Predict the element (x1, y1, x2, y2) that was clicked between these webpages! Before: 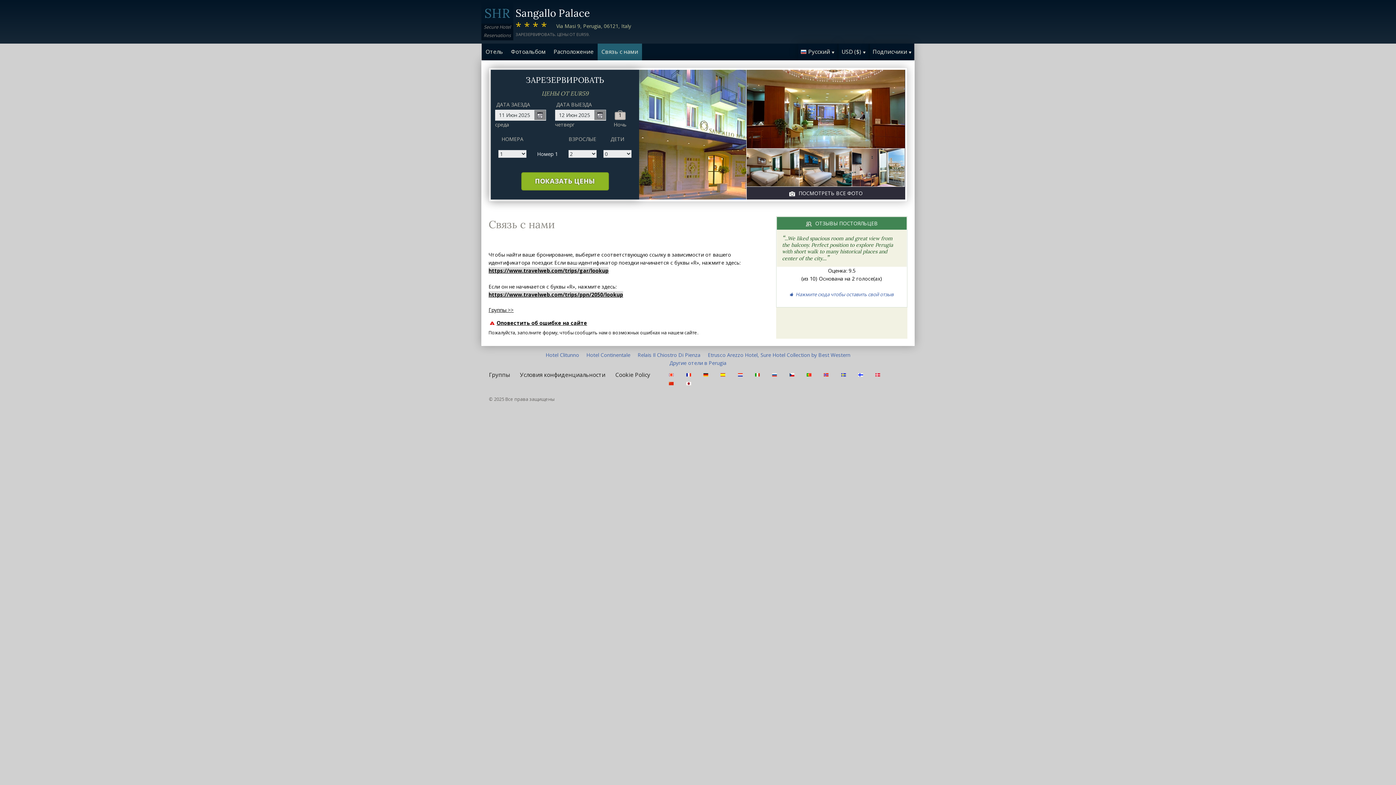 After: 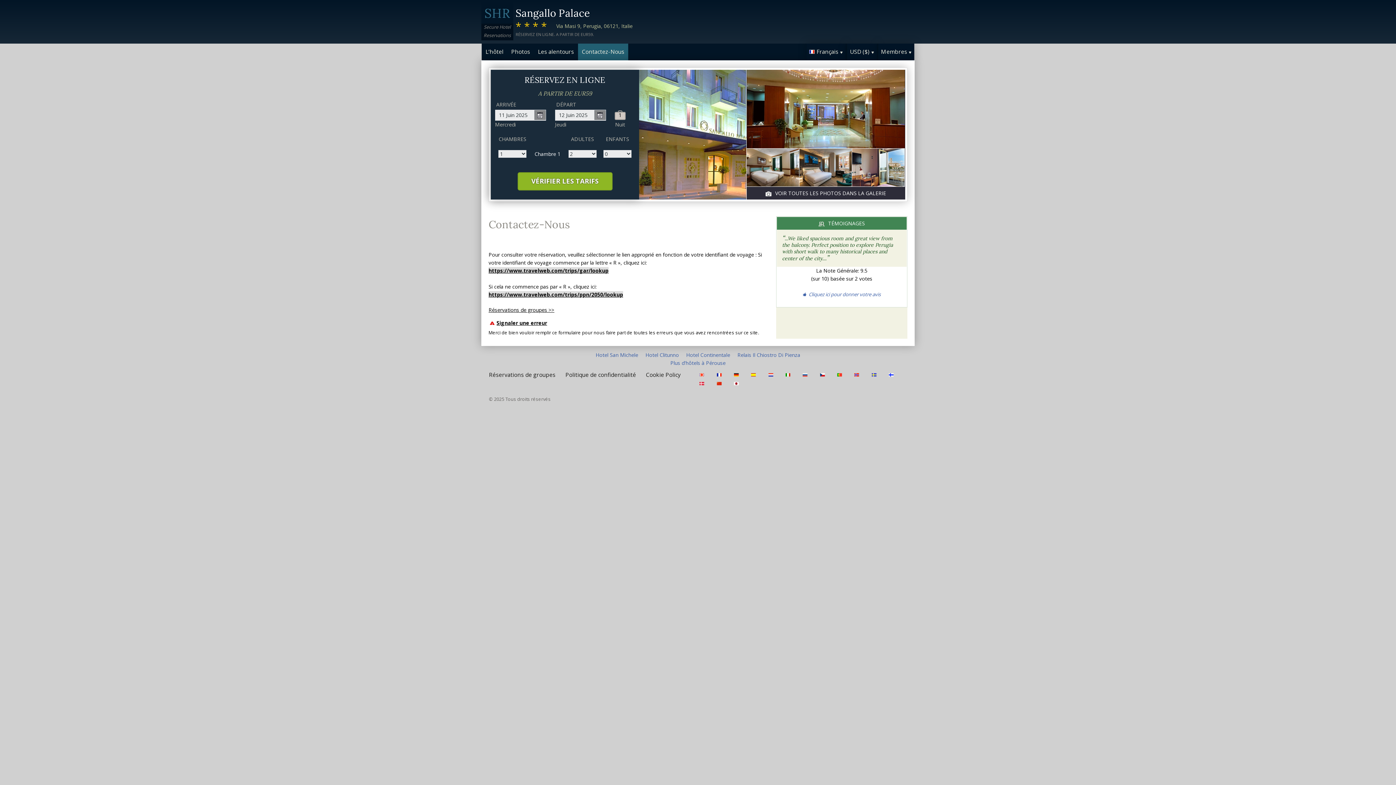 Action: bbox: (686, 371, 693, 378)